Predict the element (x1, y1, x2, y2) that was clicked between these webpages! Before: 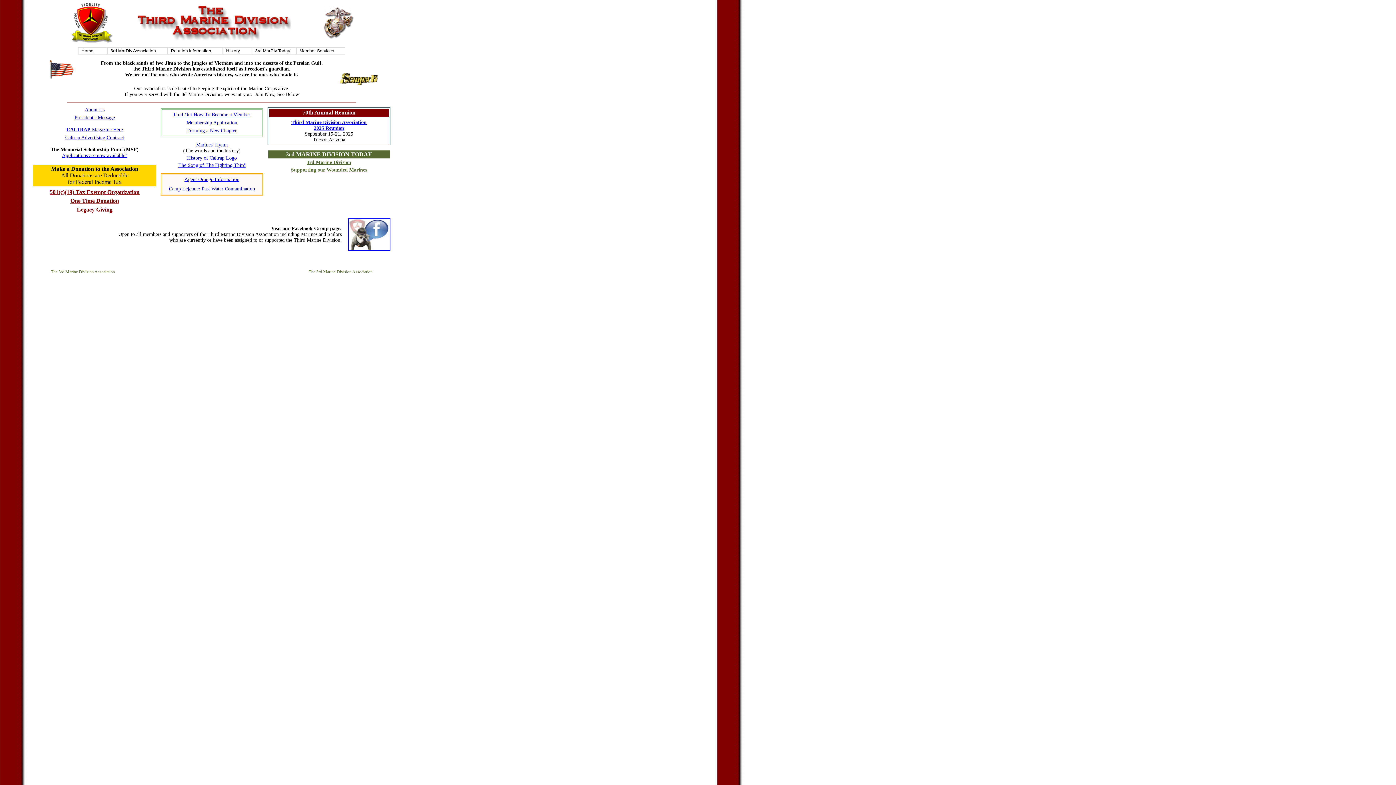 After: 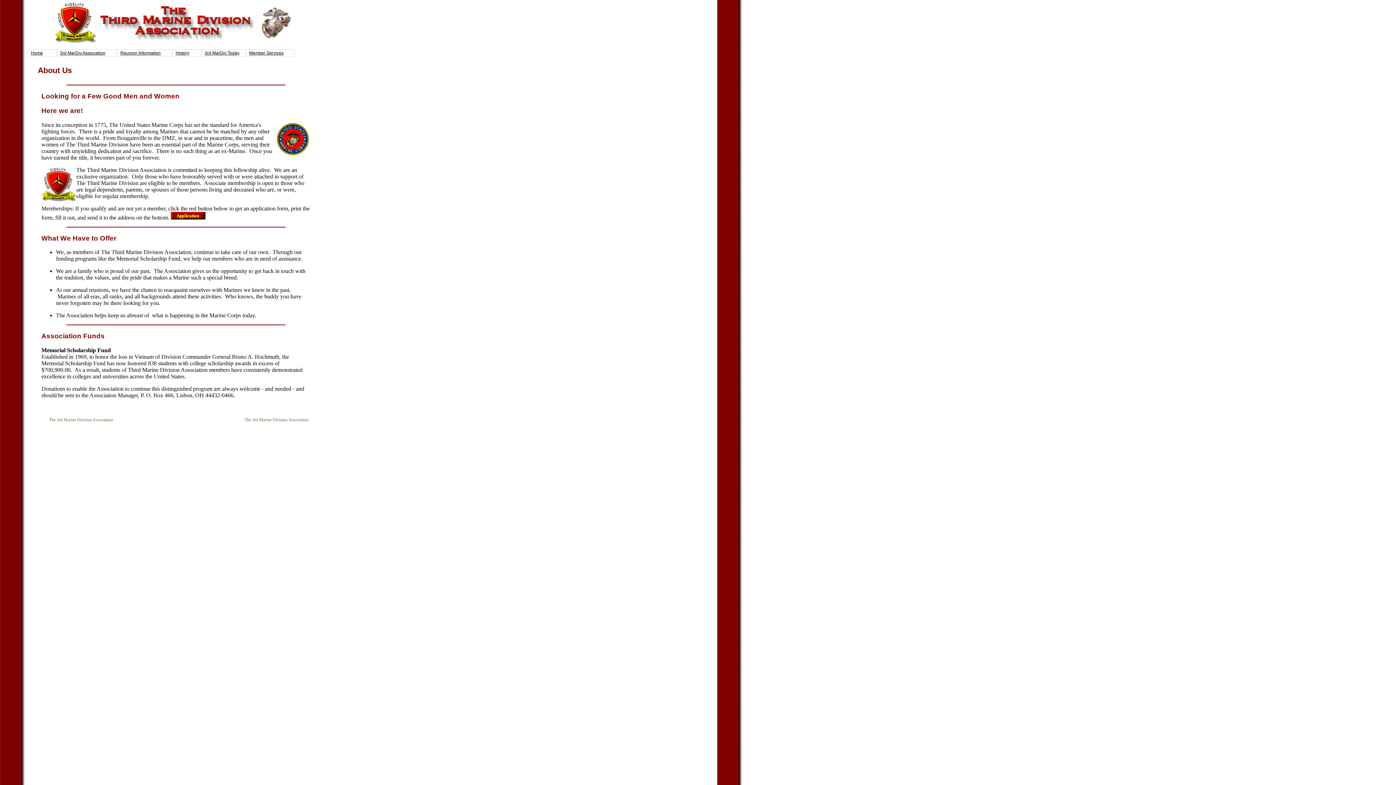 Action: label: About Us bbox: (84, 106, 104, 112)